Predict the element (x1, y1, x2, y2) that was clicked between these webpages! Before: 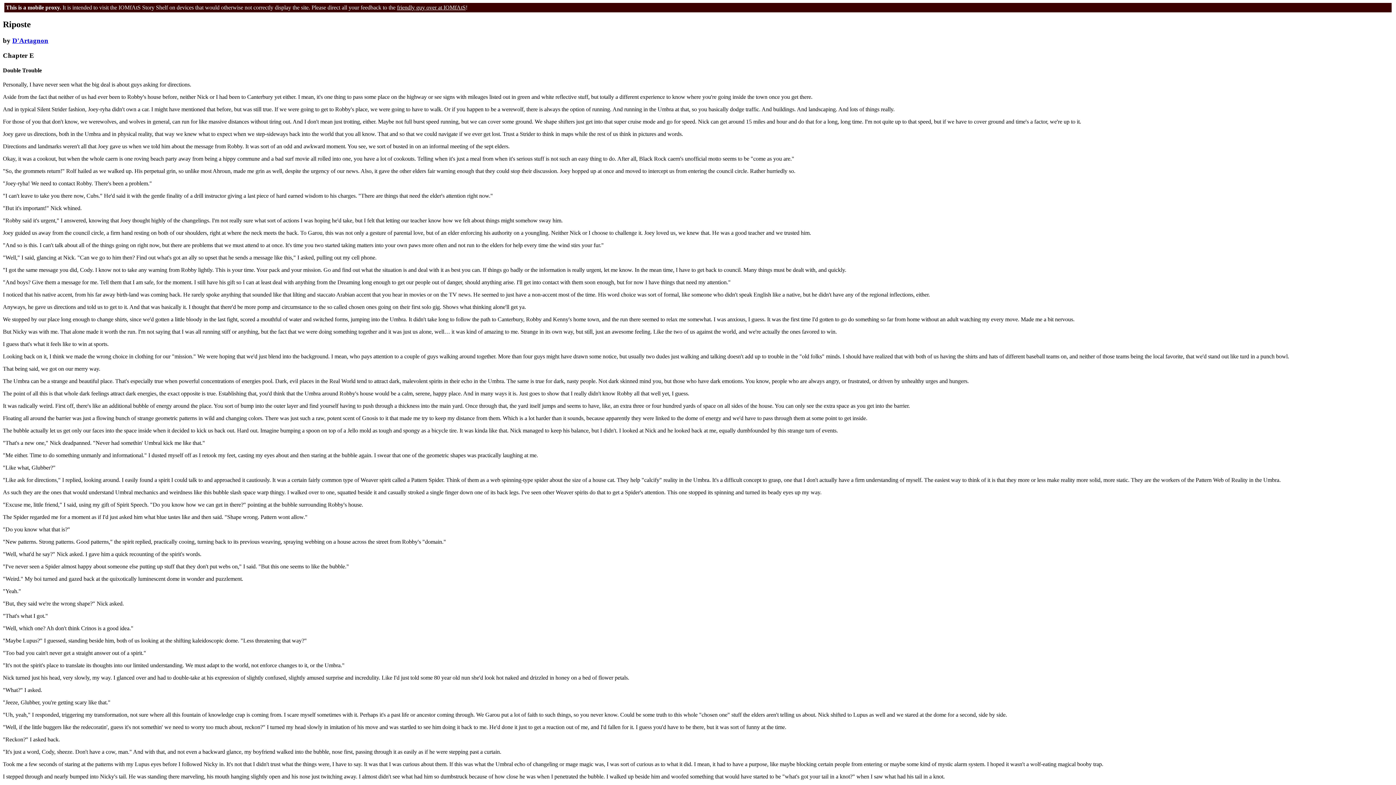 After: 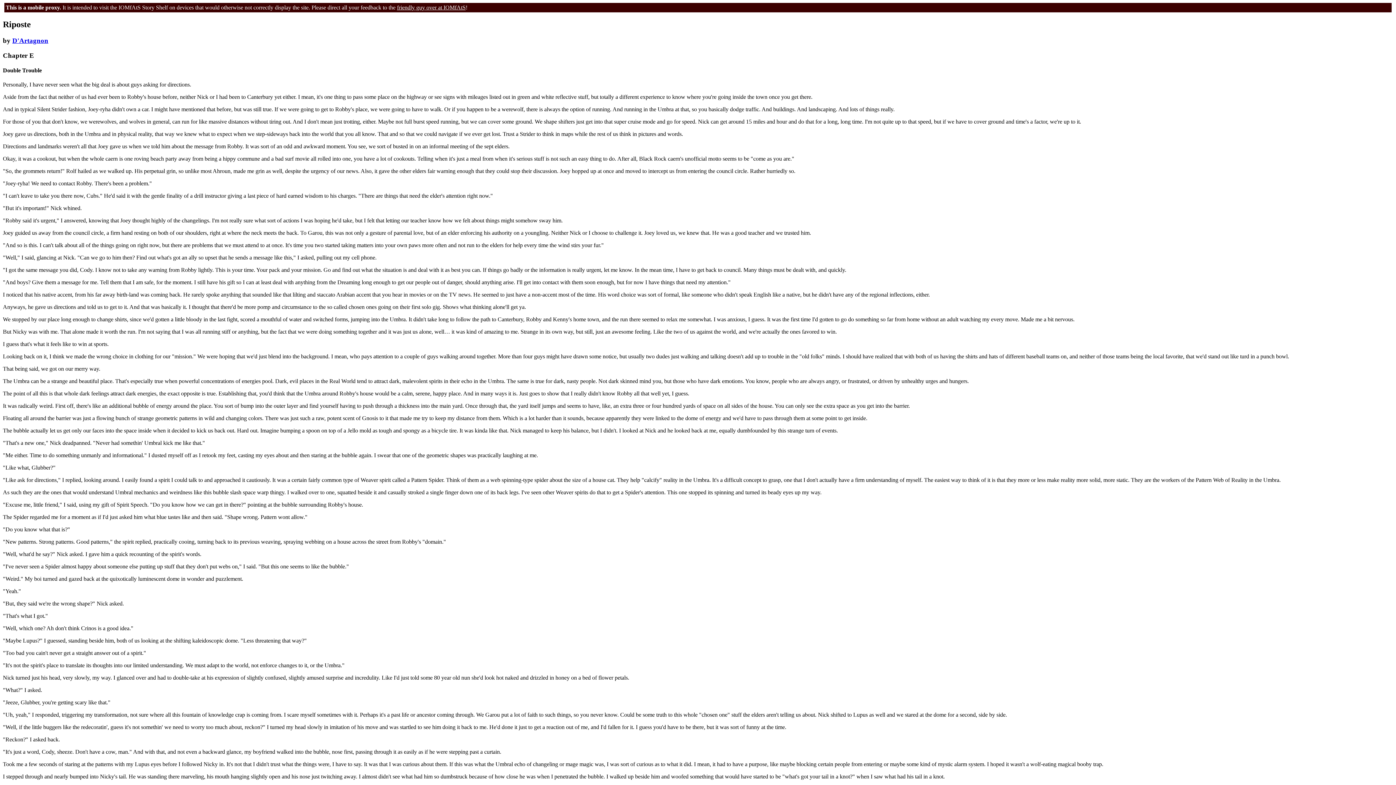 Action: bbox: (12, 36, 48, 44) label: D'Artagnon